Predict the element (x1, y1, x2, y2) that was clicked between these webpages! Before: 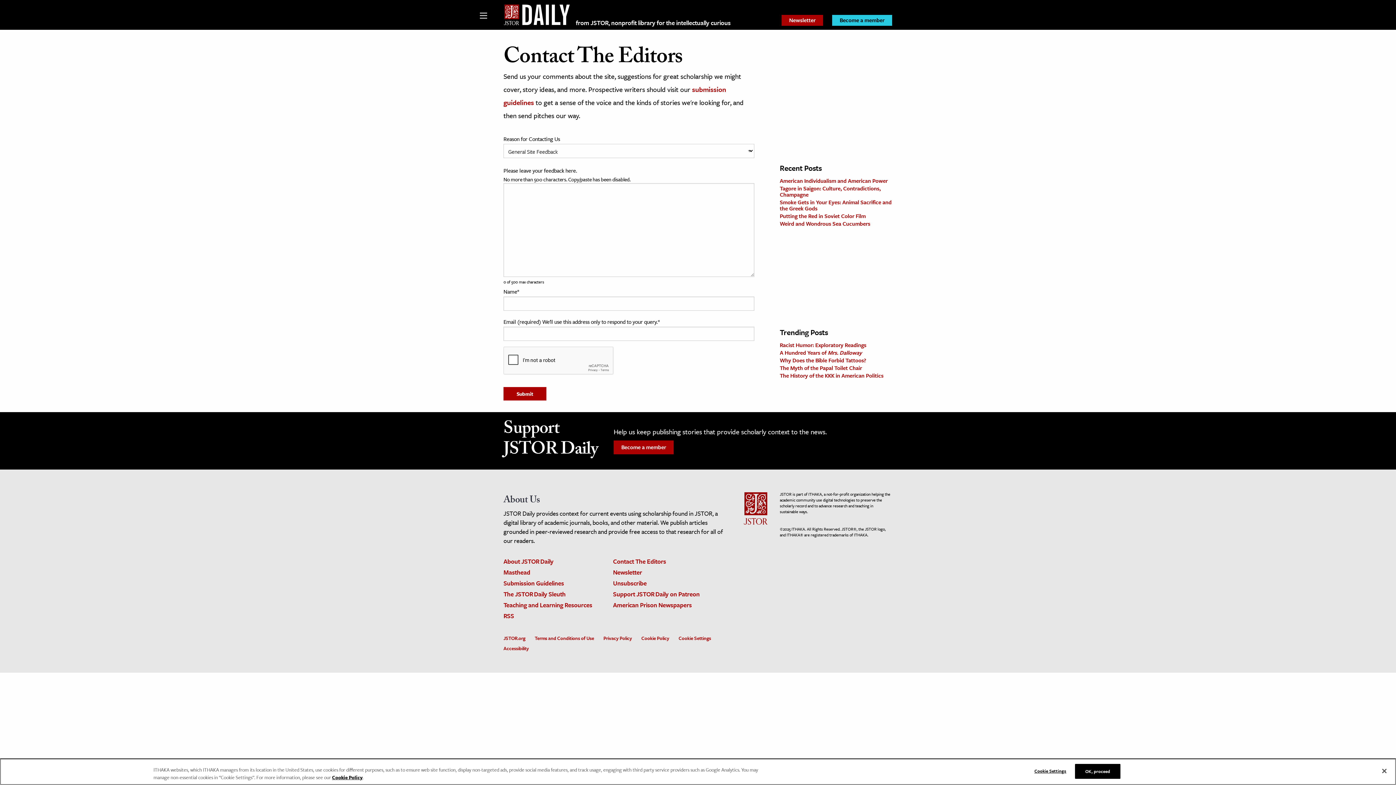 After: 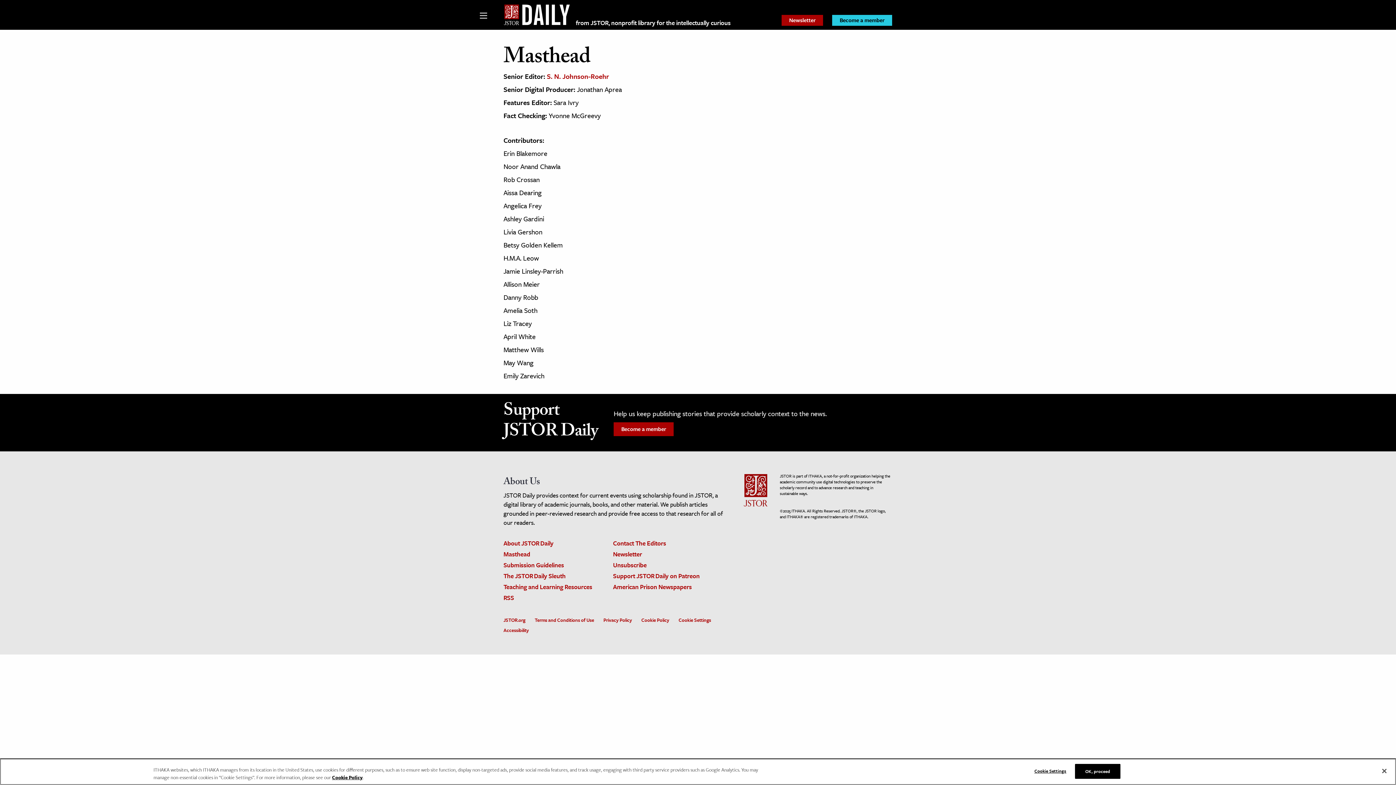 Action: label: Masthead bbox: (503, 568, 530, 577)